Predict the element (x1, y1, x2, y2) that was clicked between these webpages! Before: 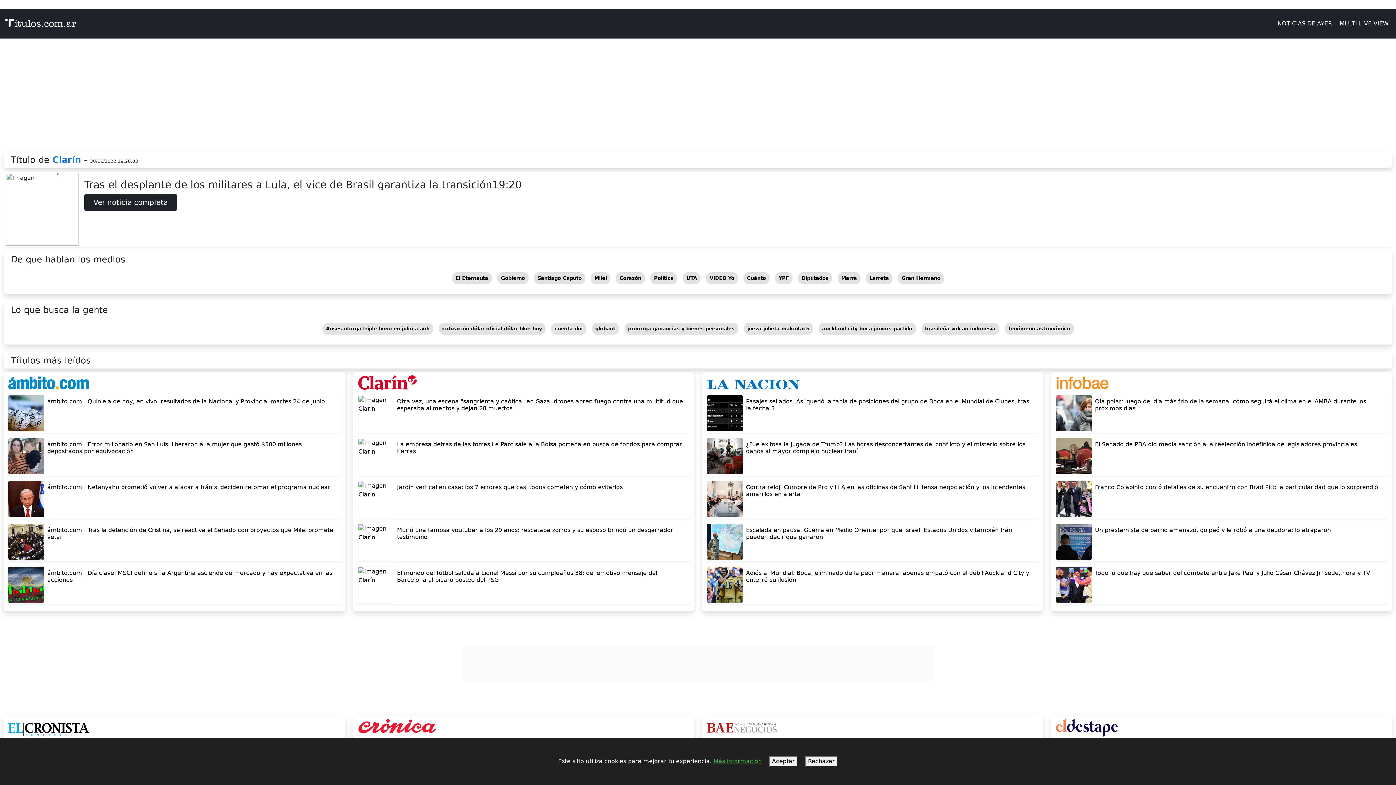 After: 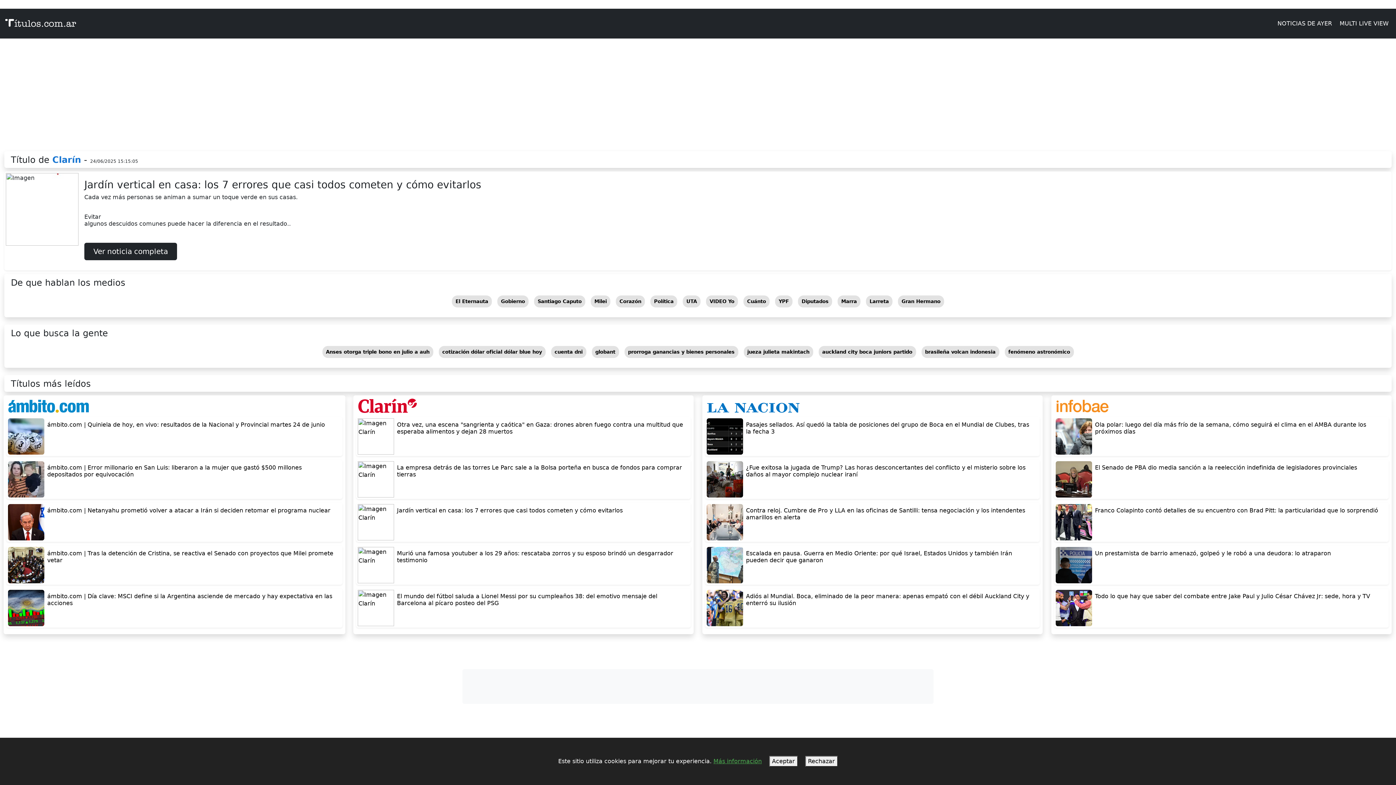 Action: bbox: (356, 479, 690, 518) label: Jardín vertical en casa: los 7 errores que casi todos cometen y cómo evitarlos